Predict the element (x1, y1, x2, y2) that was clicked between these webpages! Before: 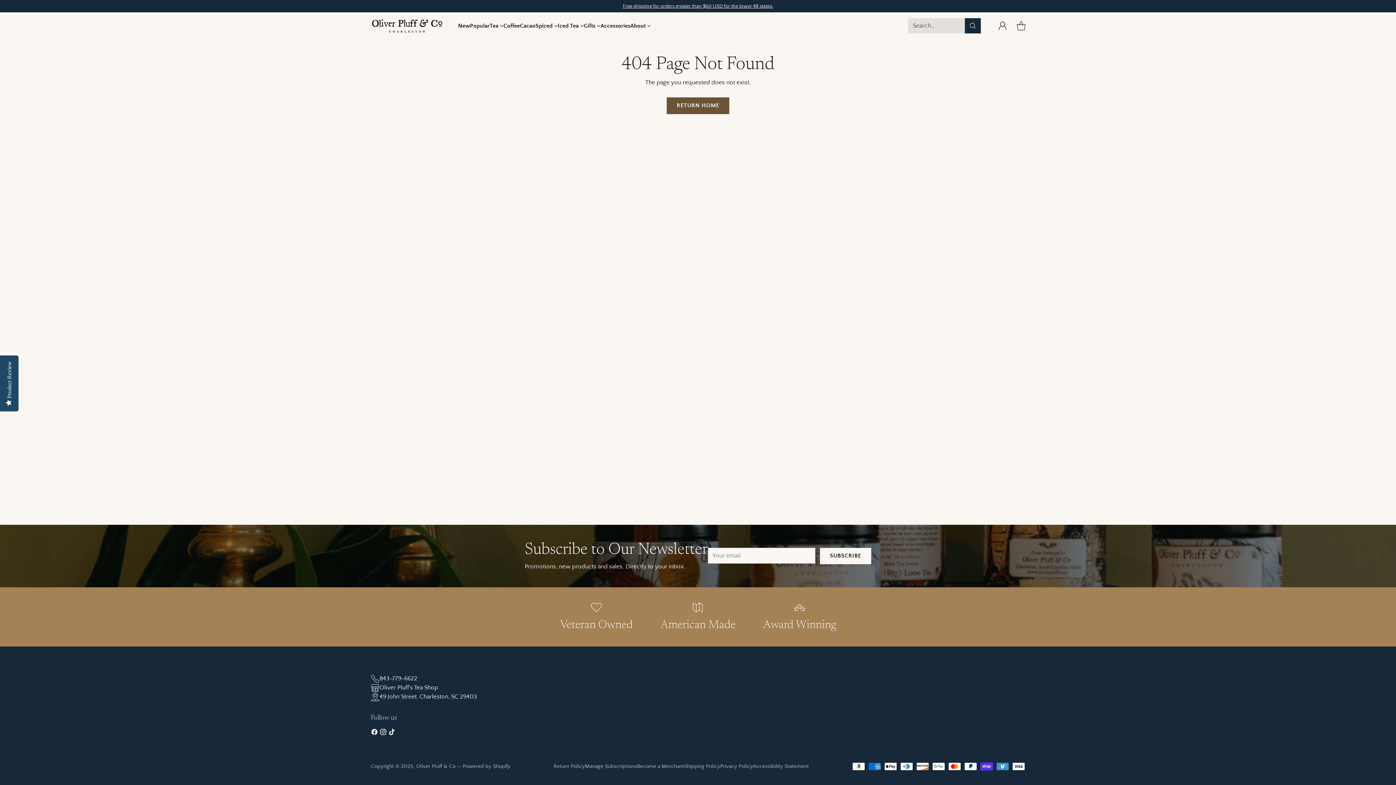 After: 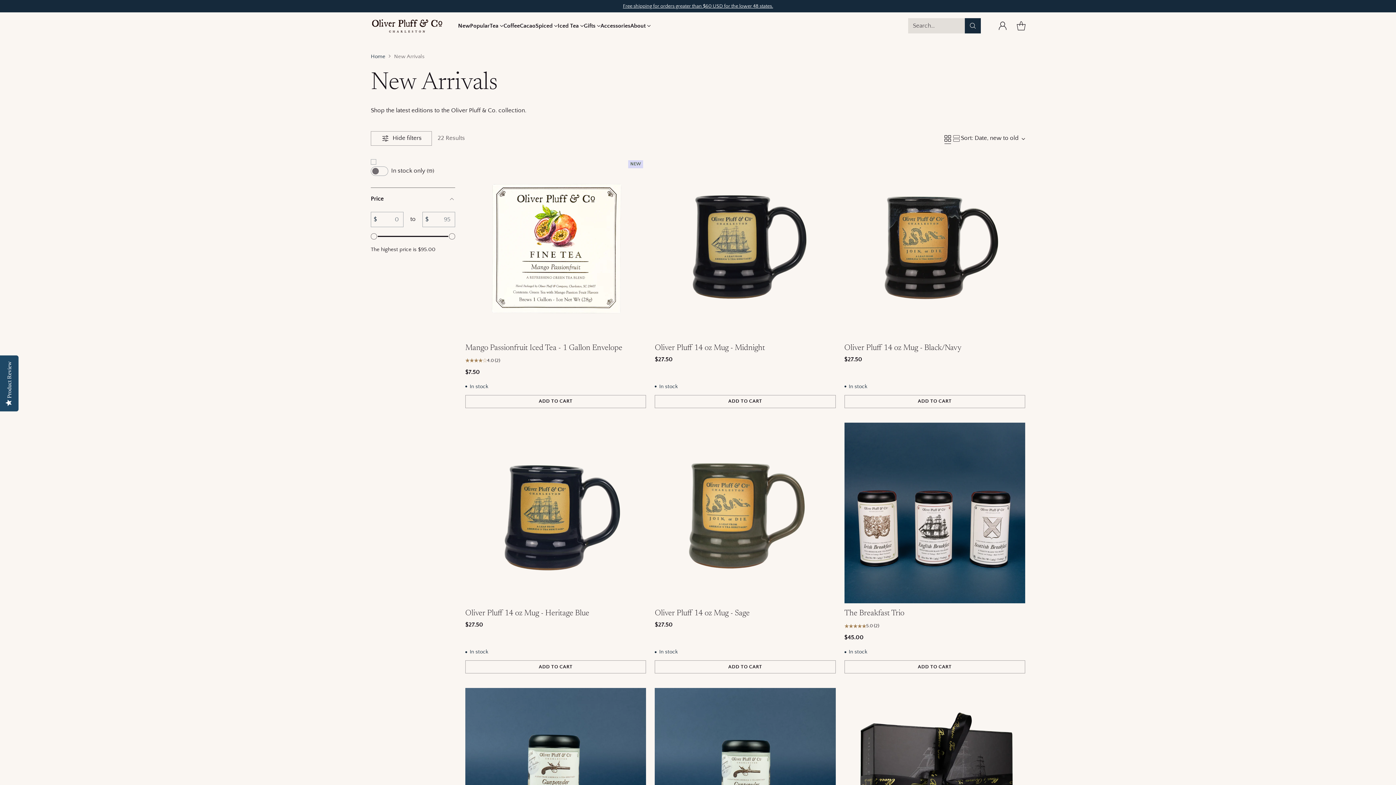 Action: label: New bbox: (458, 21, 470, 30)